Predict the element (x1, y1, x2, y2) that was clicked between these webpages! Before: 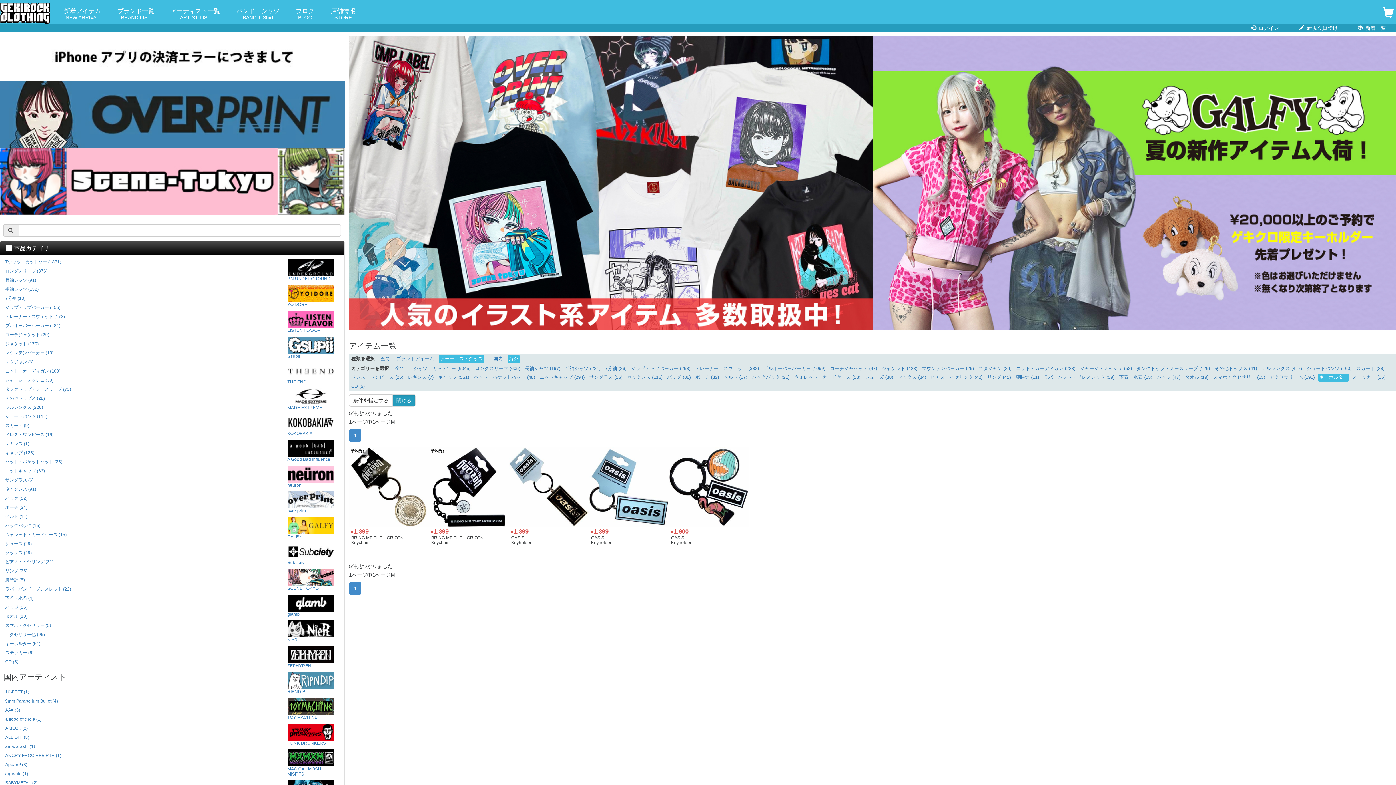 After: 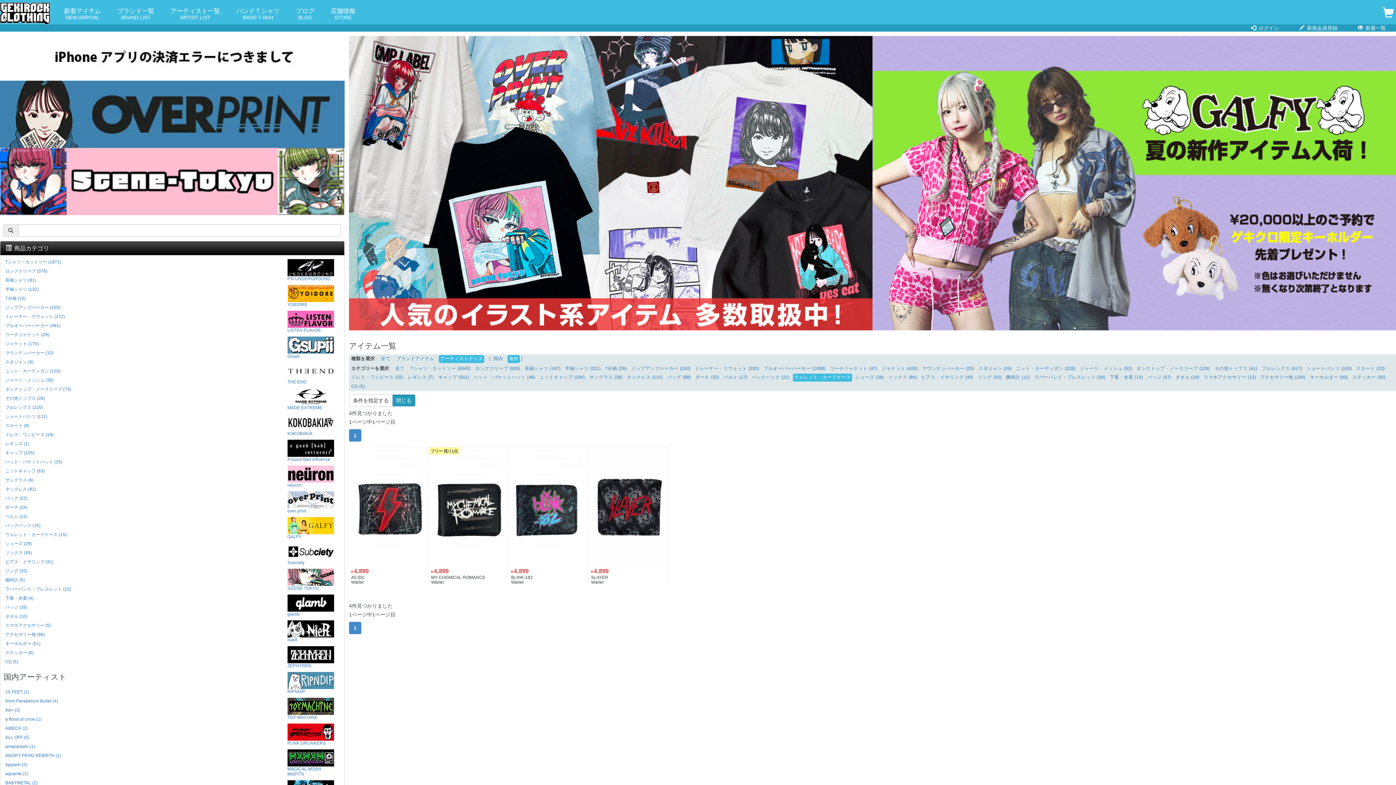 Action: bbox: (794, 375, 860, 380) label: ウォレット・カードケース (23)